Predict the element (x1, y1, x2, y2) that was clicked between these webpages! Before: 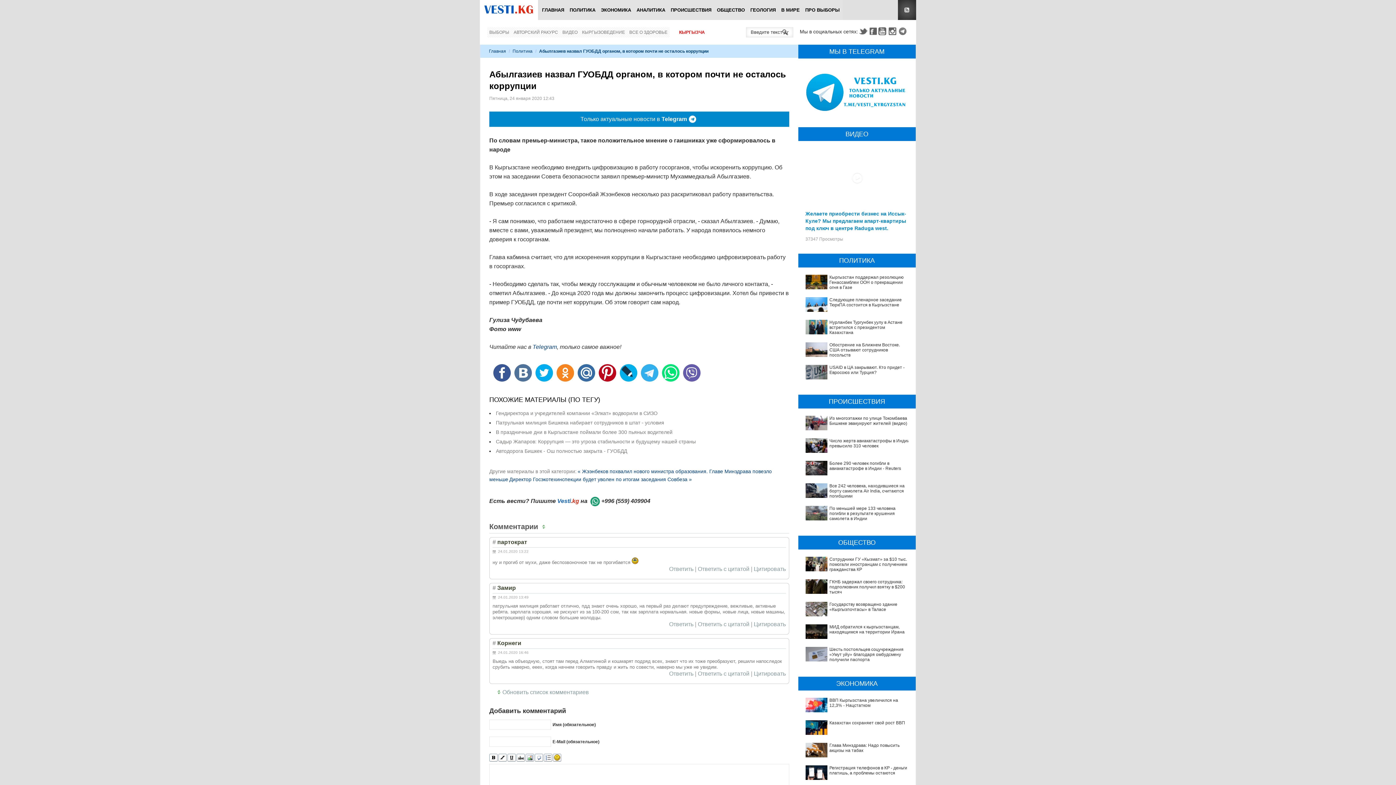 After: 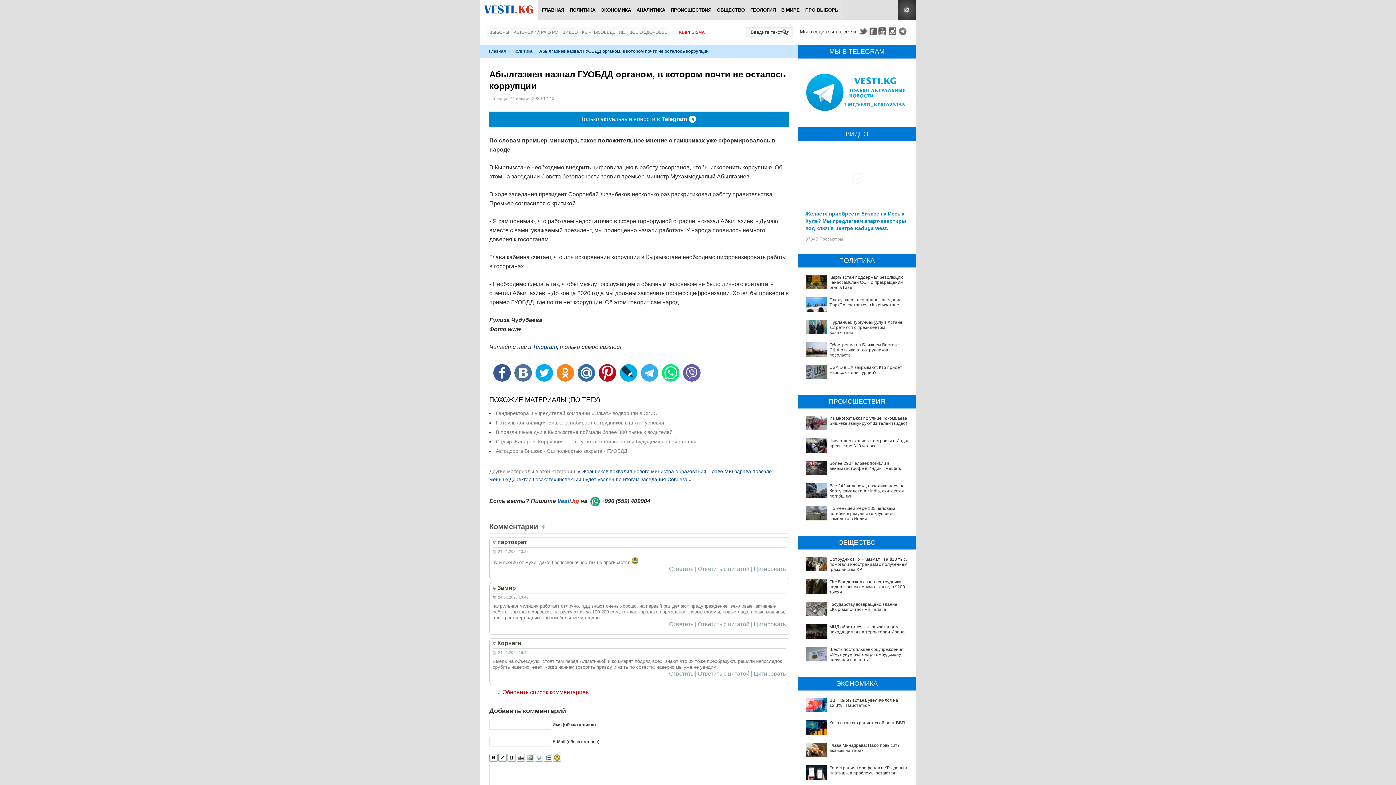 Action: label: Обновить список комментариев bbox: (497, 687, 589, 697)